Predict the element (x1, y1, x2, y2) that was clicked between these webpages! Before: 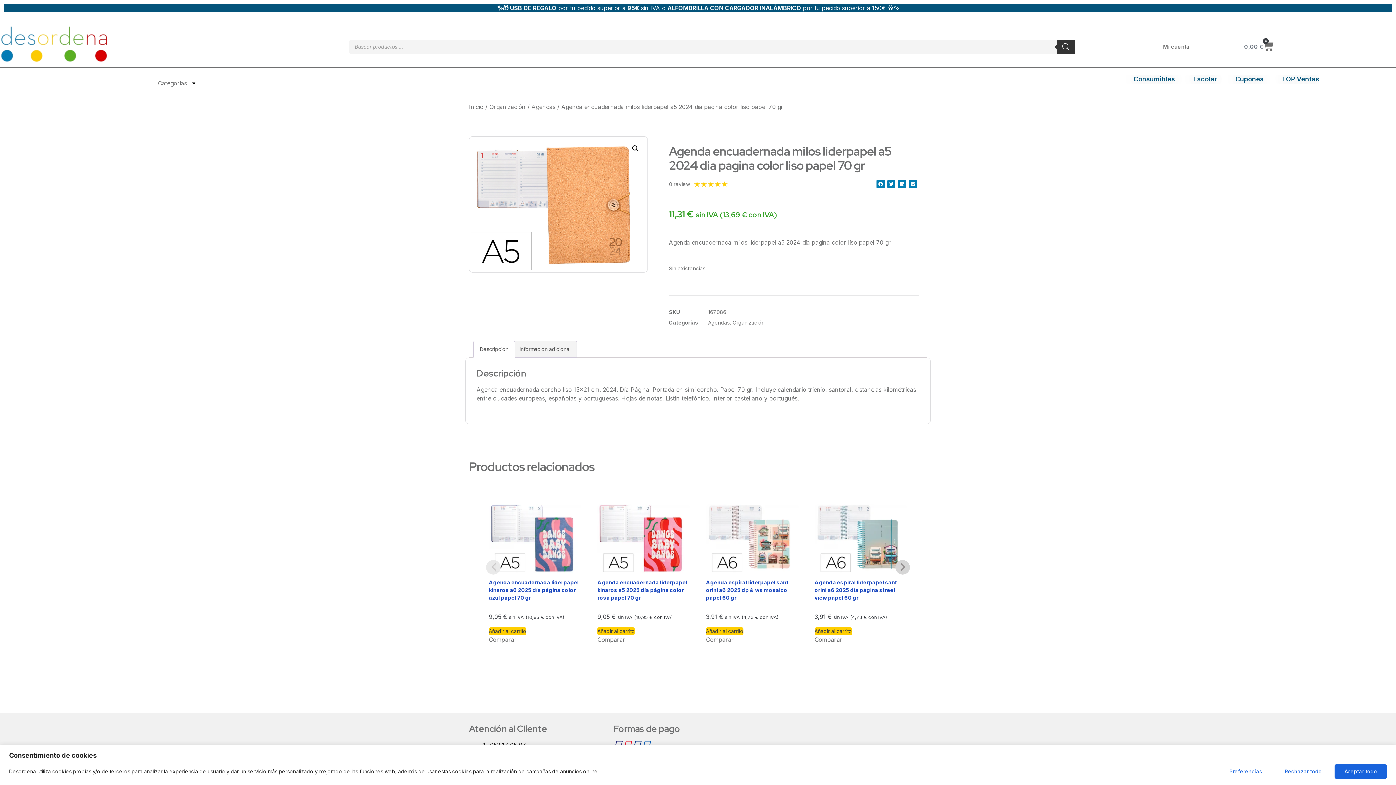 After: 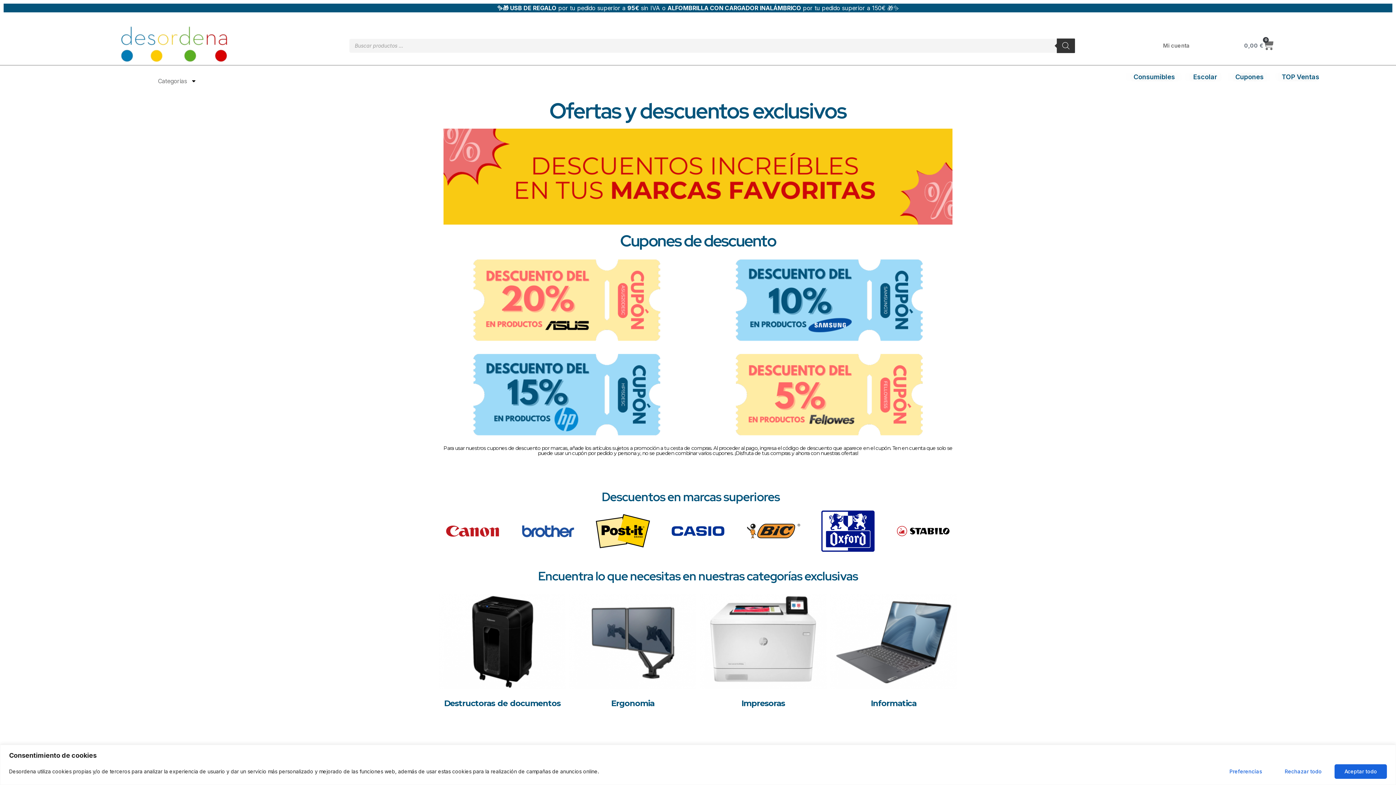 Action: label: Cupones bbox: (1235, 74, 1264, 83)